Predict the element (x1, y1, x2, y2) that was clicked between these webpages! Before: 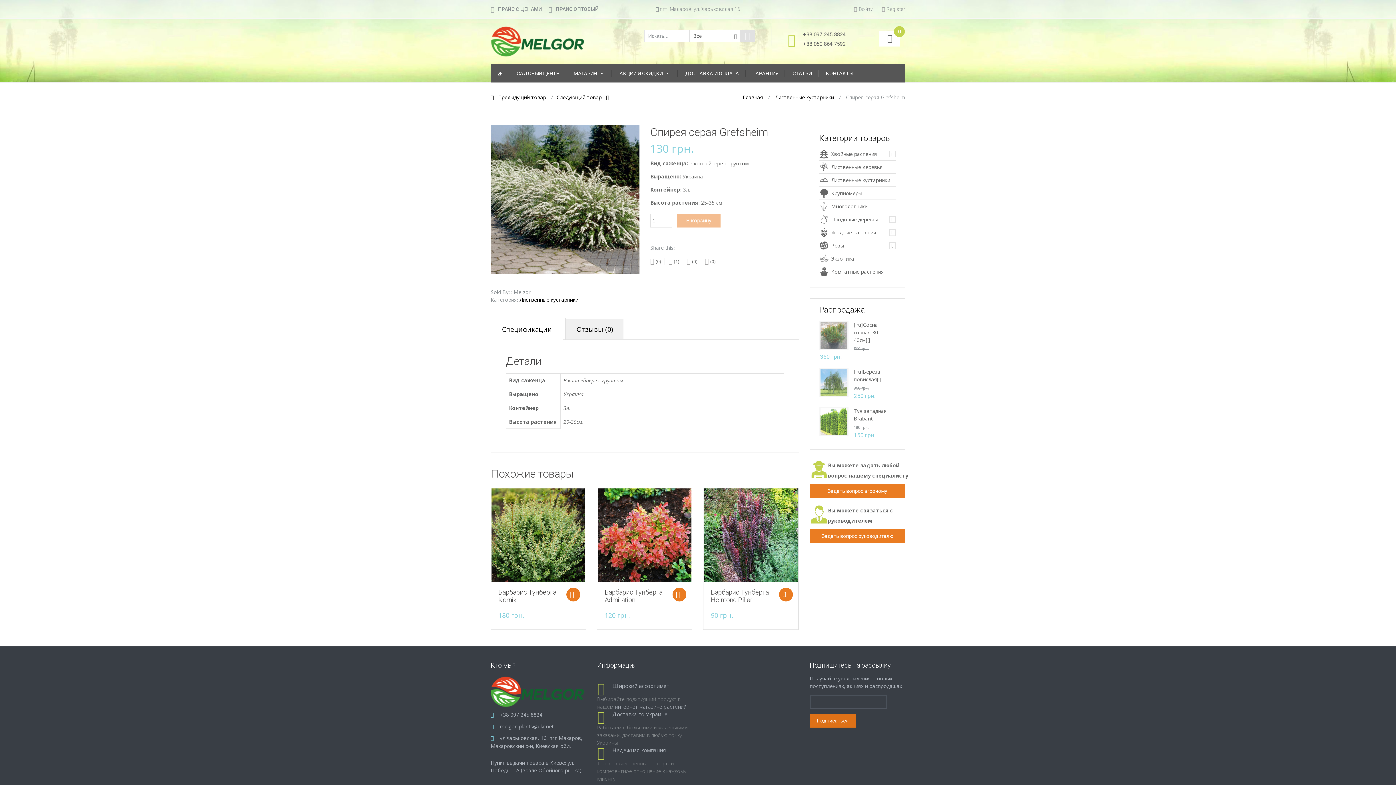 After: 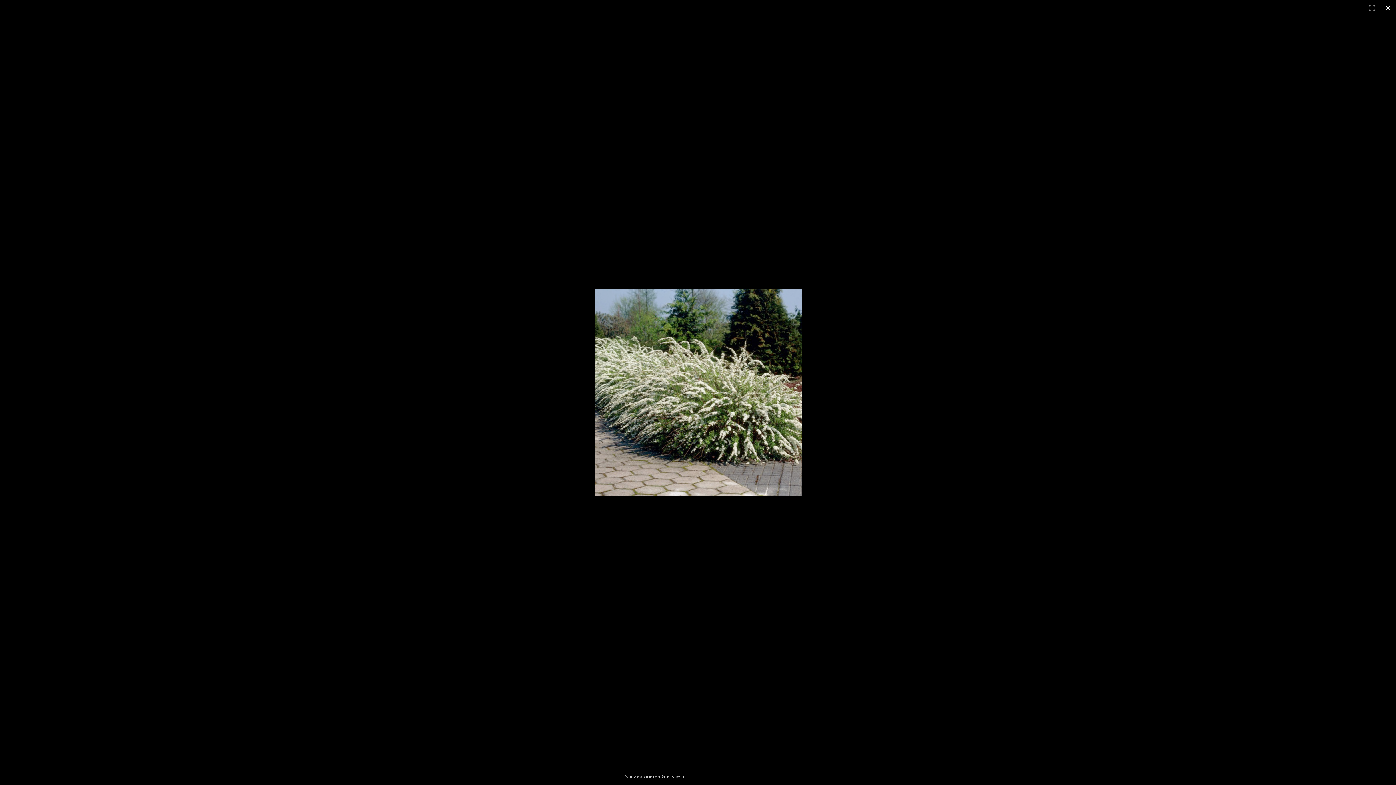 Action: bbox: (490, 125, 639, 273)